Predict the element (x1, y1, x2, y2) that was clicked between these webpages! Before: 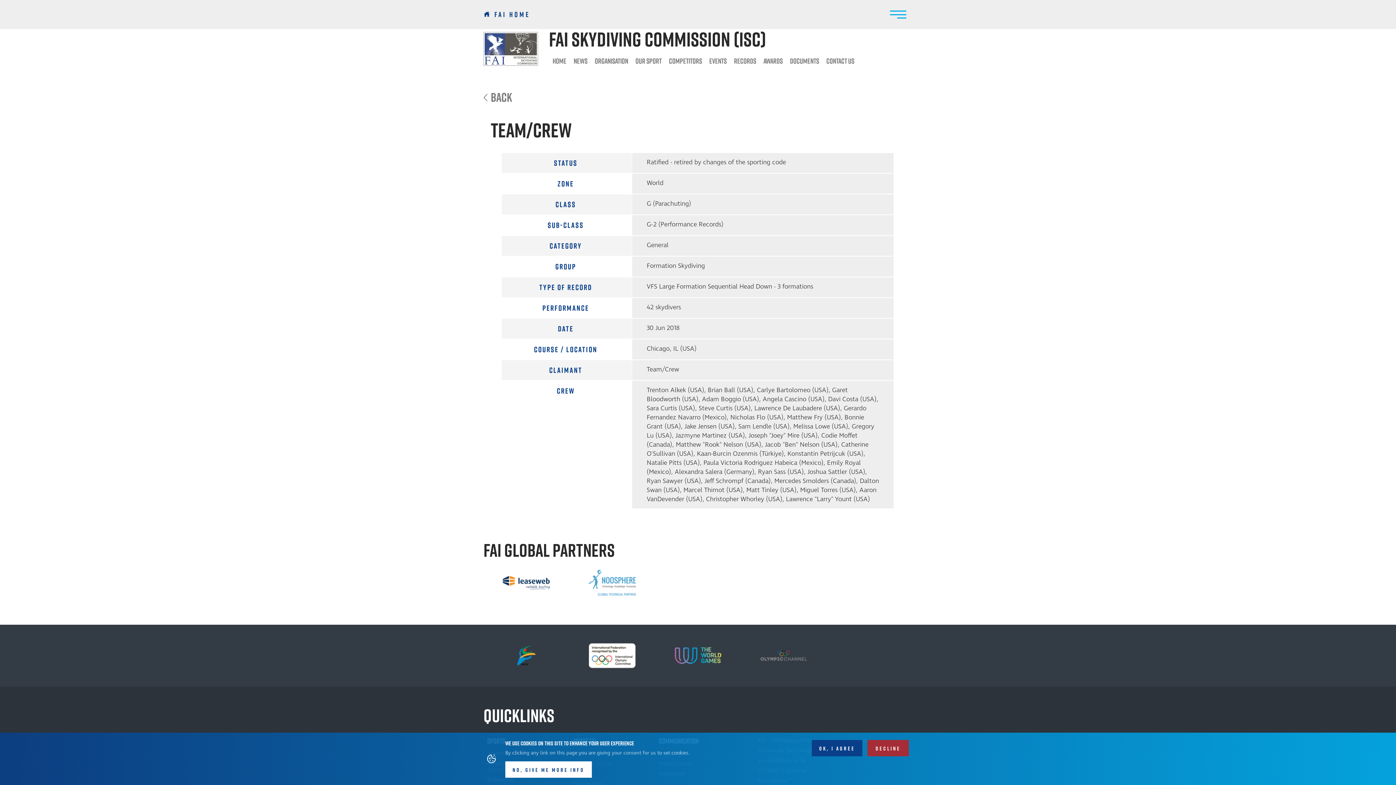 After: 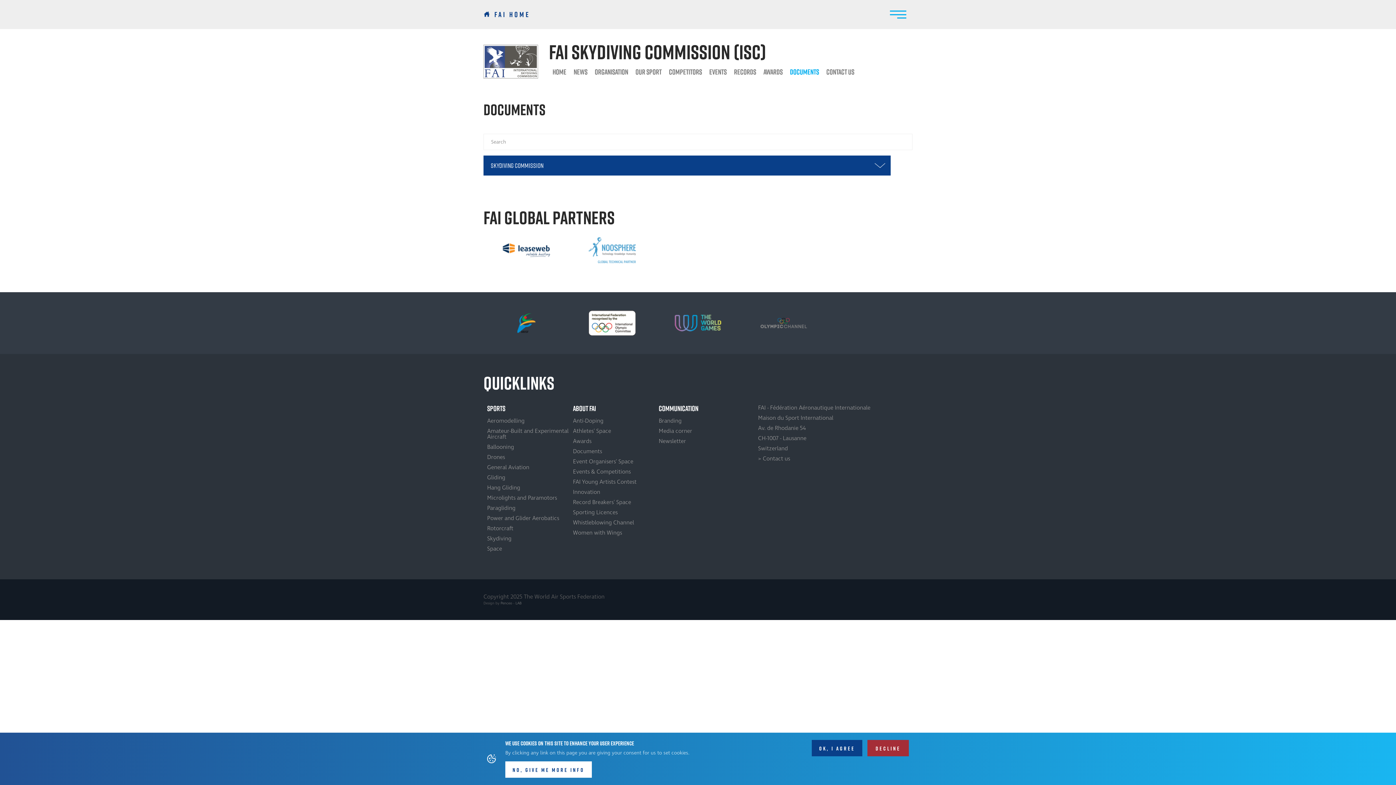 Action: label: DOCUMENTS bbox: (786, 54, 822, 67)